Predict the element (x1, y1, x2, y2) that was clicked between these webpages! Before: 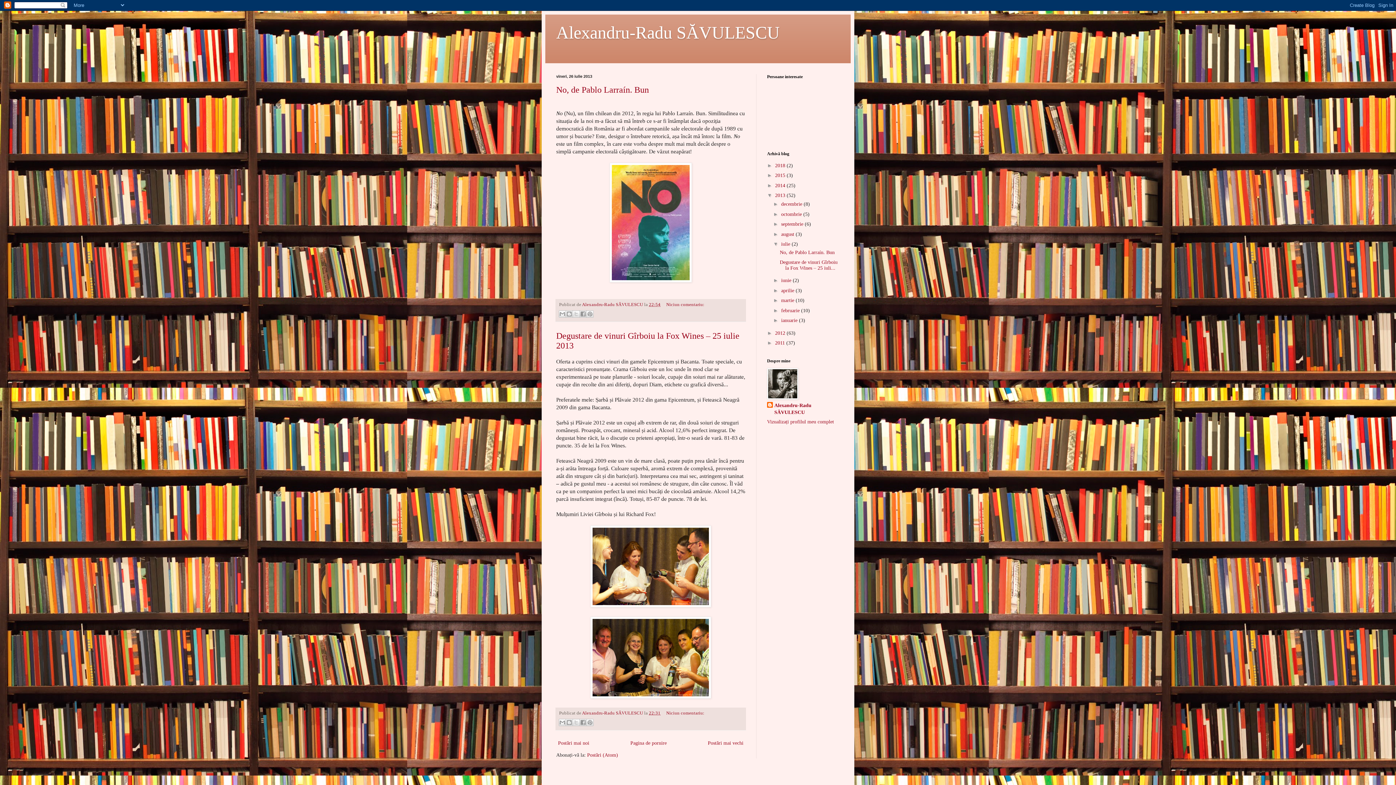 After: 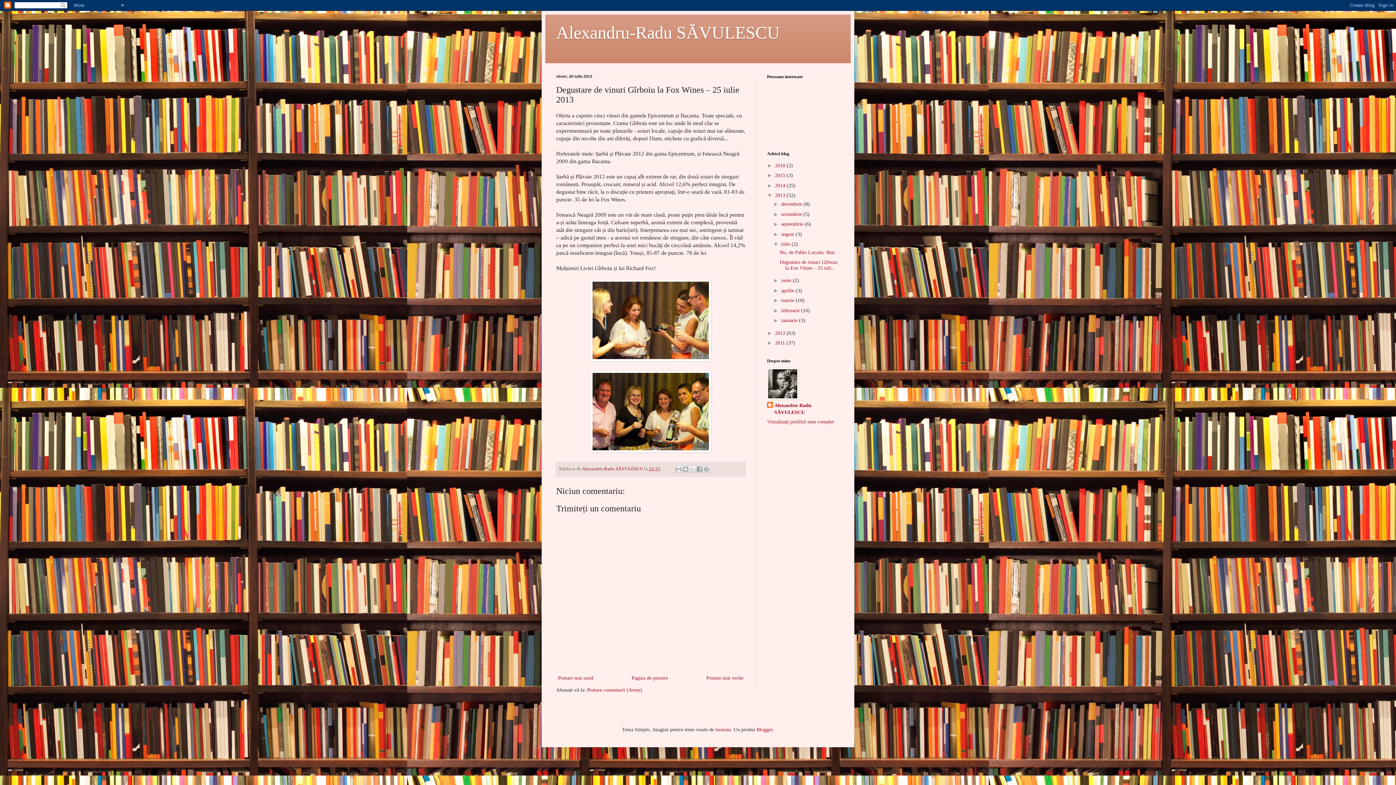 Action: bbox: (779, 259, 837, 270) label: Degustare de vinuri Gîrboiu la Fox Wines – 25 iuli...